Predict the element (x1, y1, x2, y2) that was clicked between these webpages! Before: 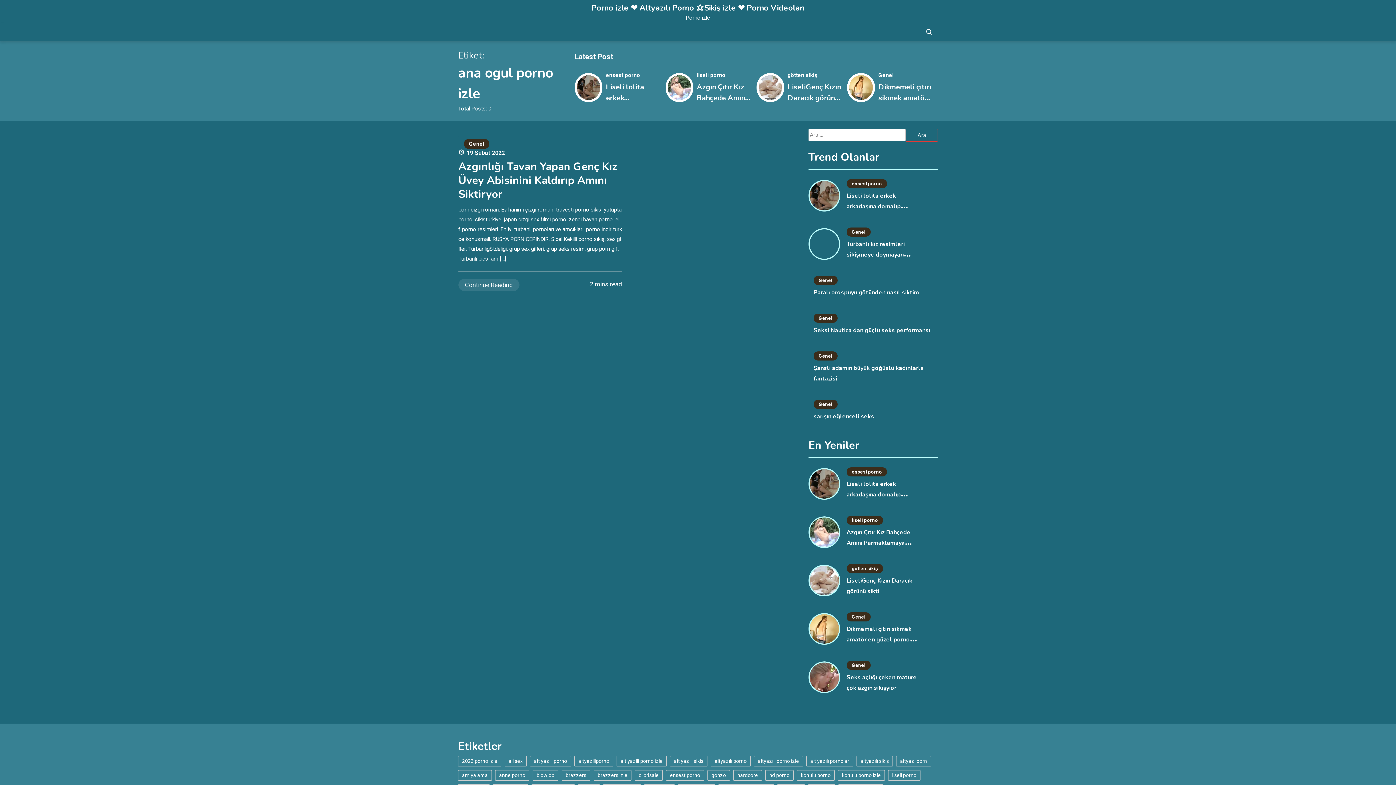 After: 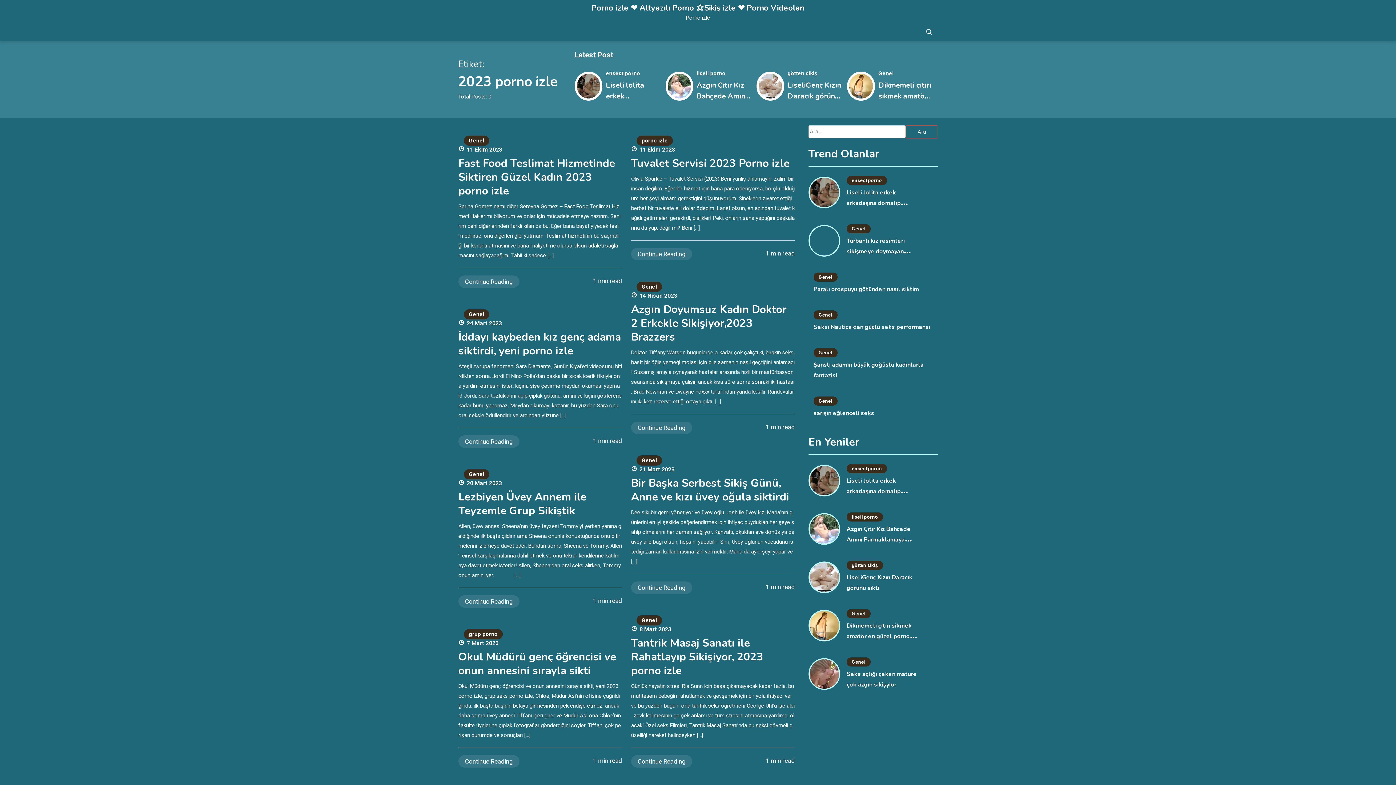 Action: bbox: (458, 756, 501, 766) label: 2023 porno izle (12 öge)